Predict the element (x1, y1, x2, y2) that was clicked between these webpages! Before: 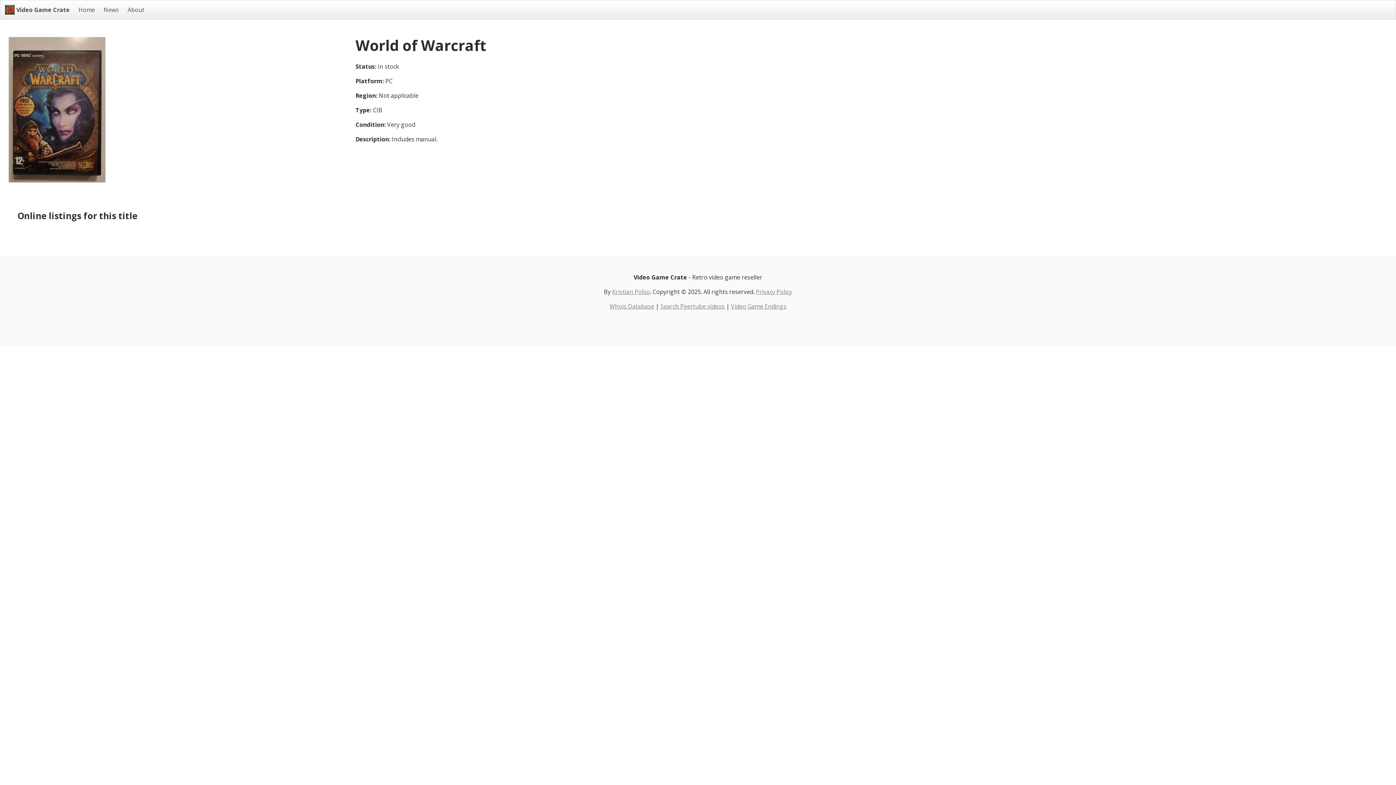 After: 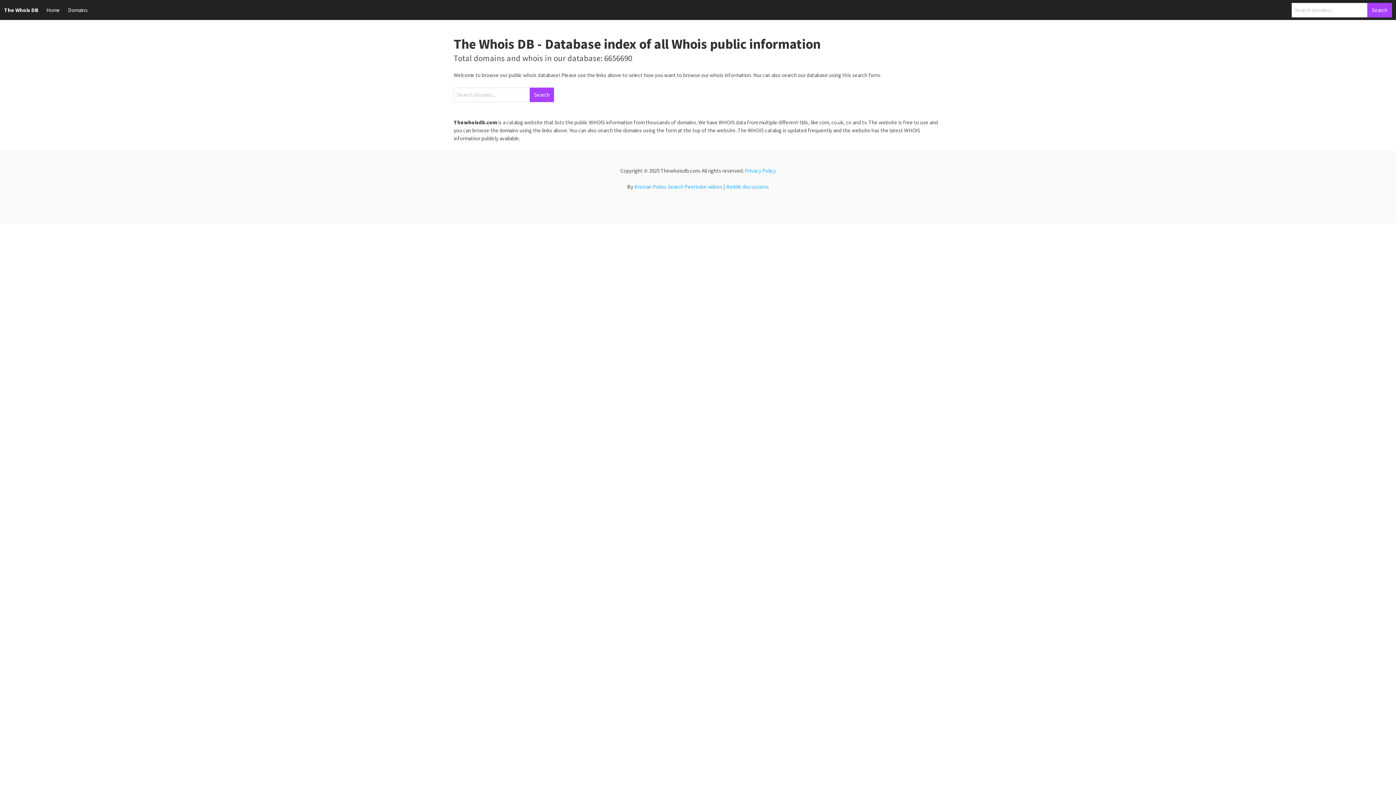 Action: label: Whois Database bbox: (609, 302, 654, 310)